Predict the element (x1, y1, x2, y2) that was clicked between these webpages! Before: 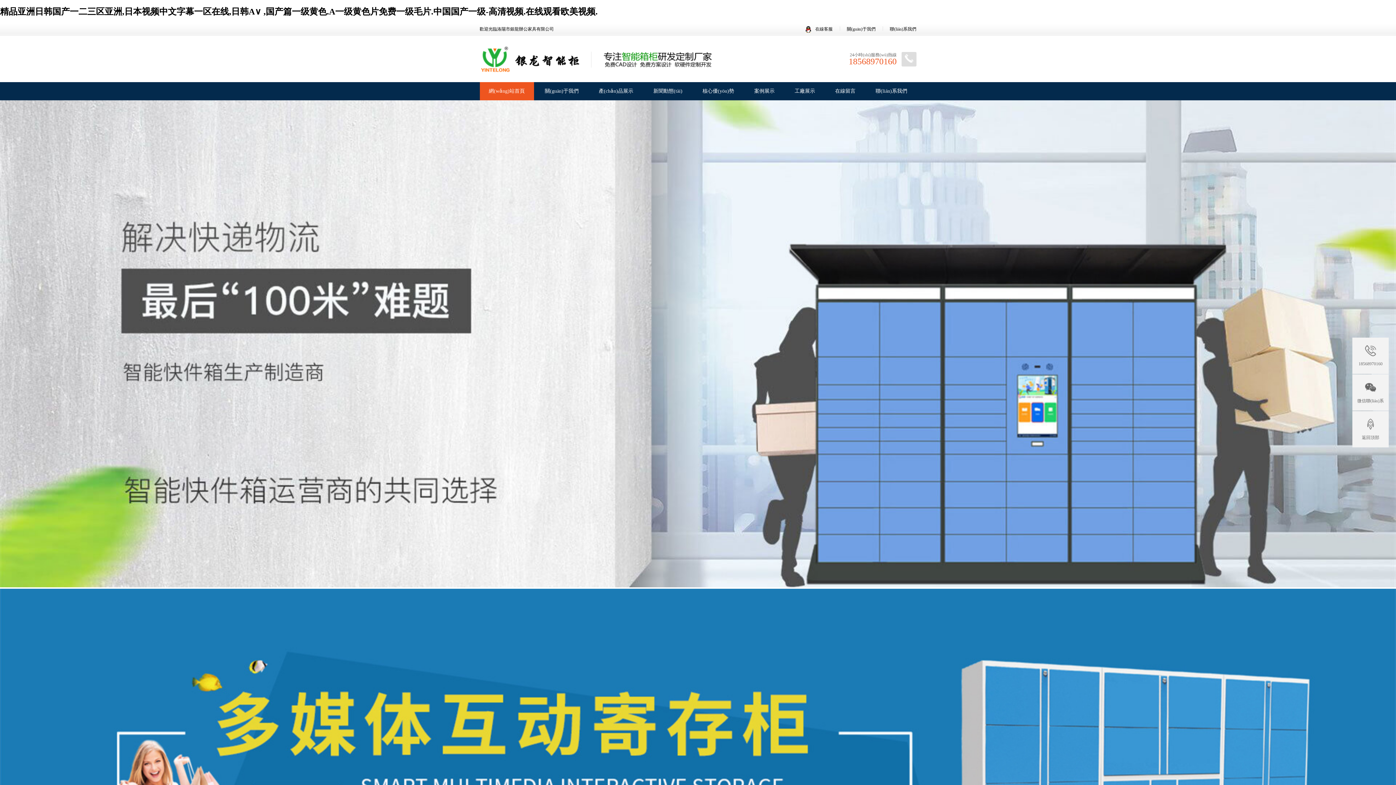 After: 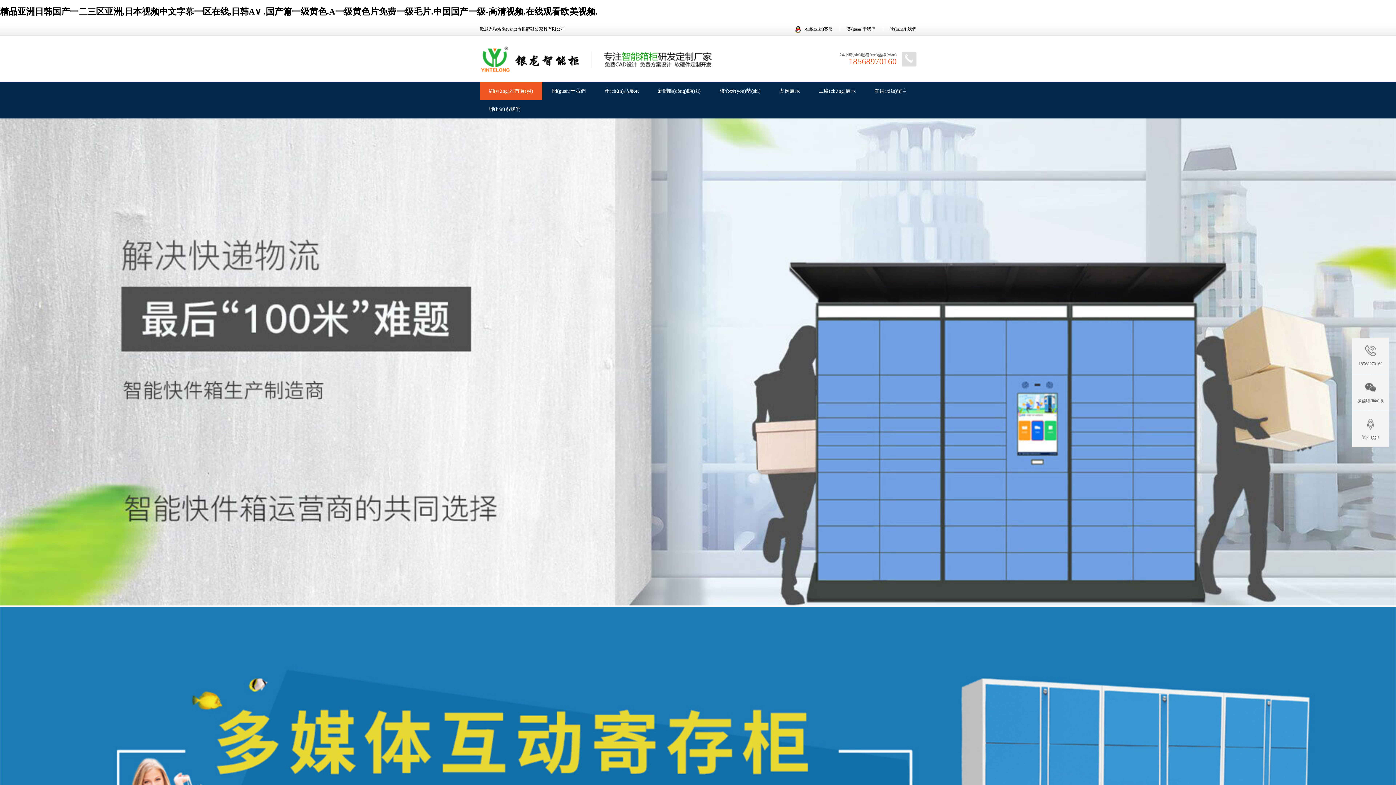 Action: bbox: (479, 82, 534, 100) label: 網(wǎng)站首頁